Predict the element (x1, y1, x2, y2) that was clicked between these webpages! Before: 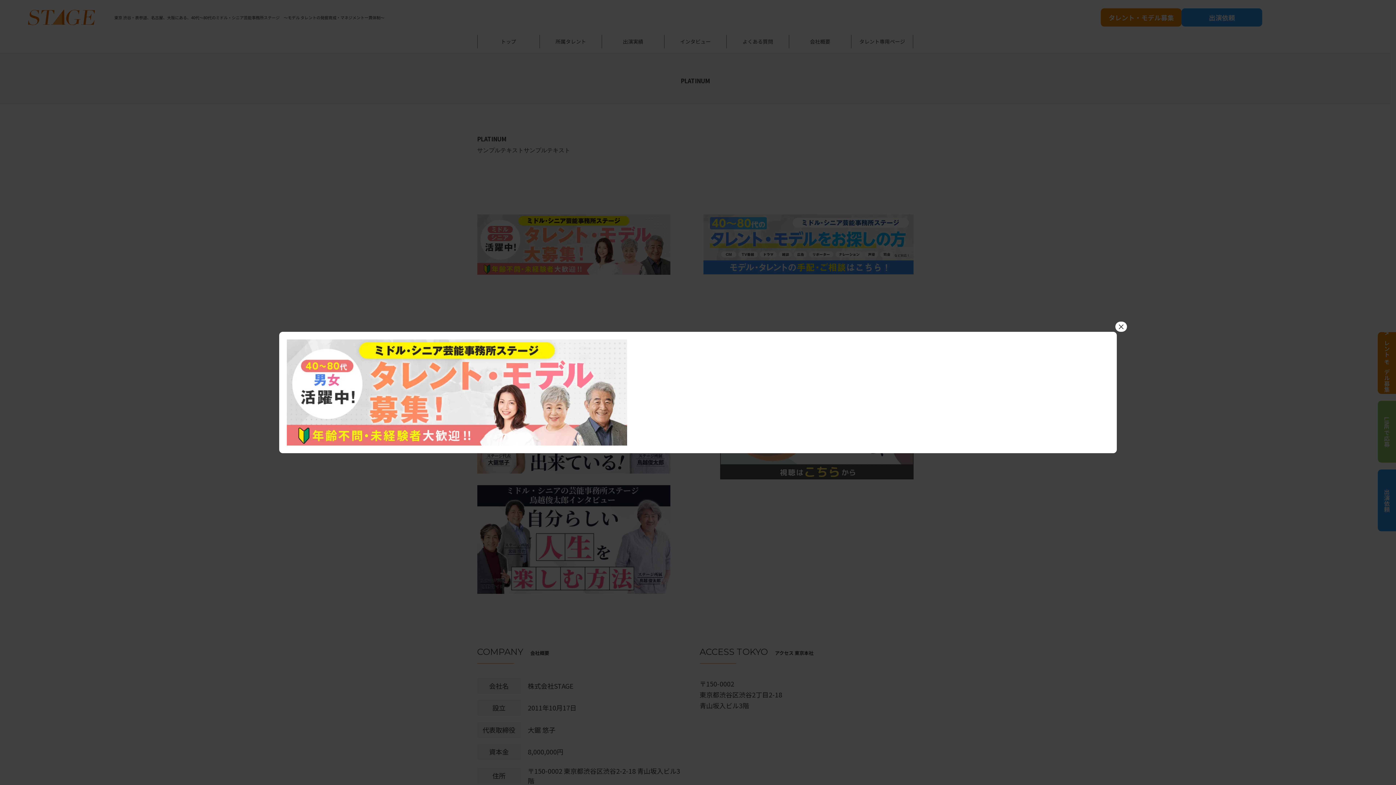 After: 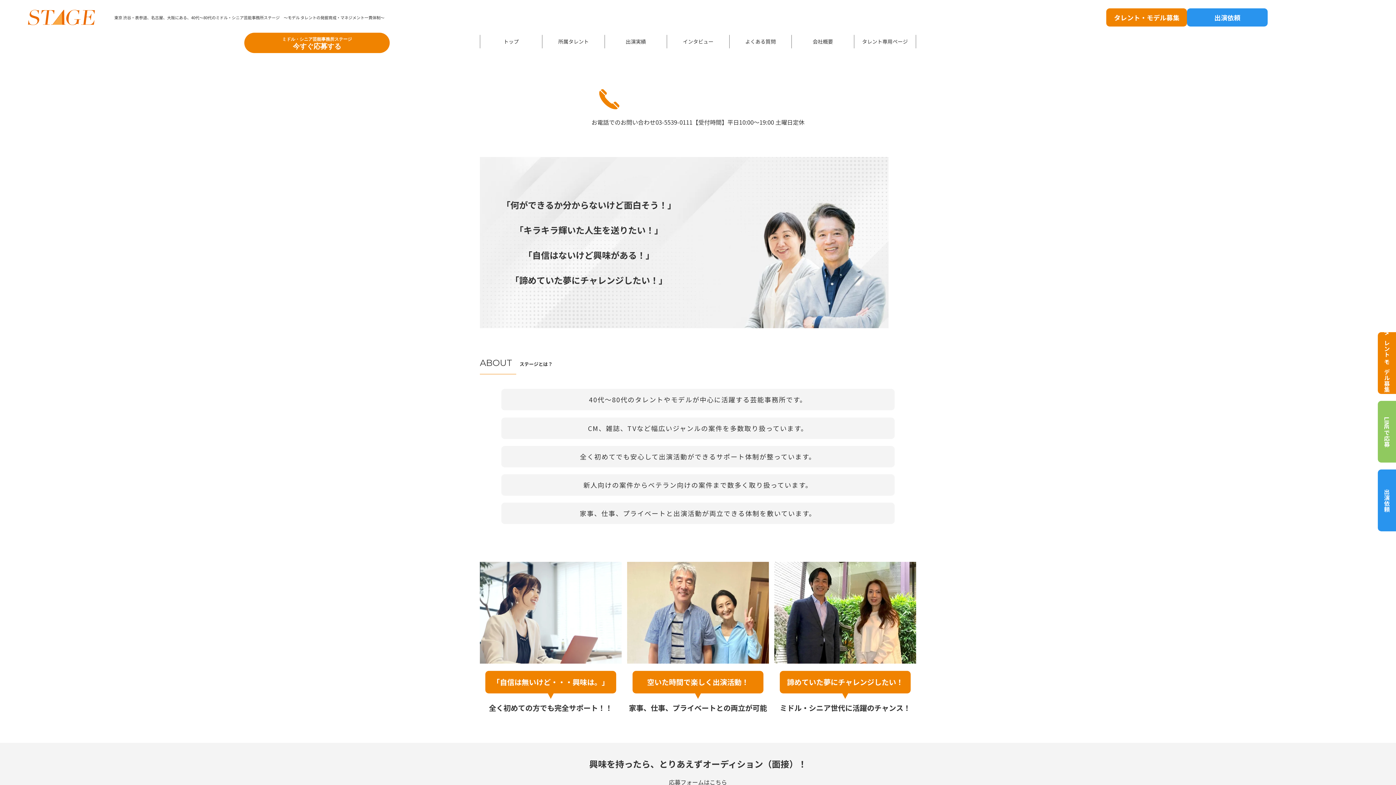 Action: bbox: (286, 389, 627, 395)